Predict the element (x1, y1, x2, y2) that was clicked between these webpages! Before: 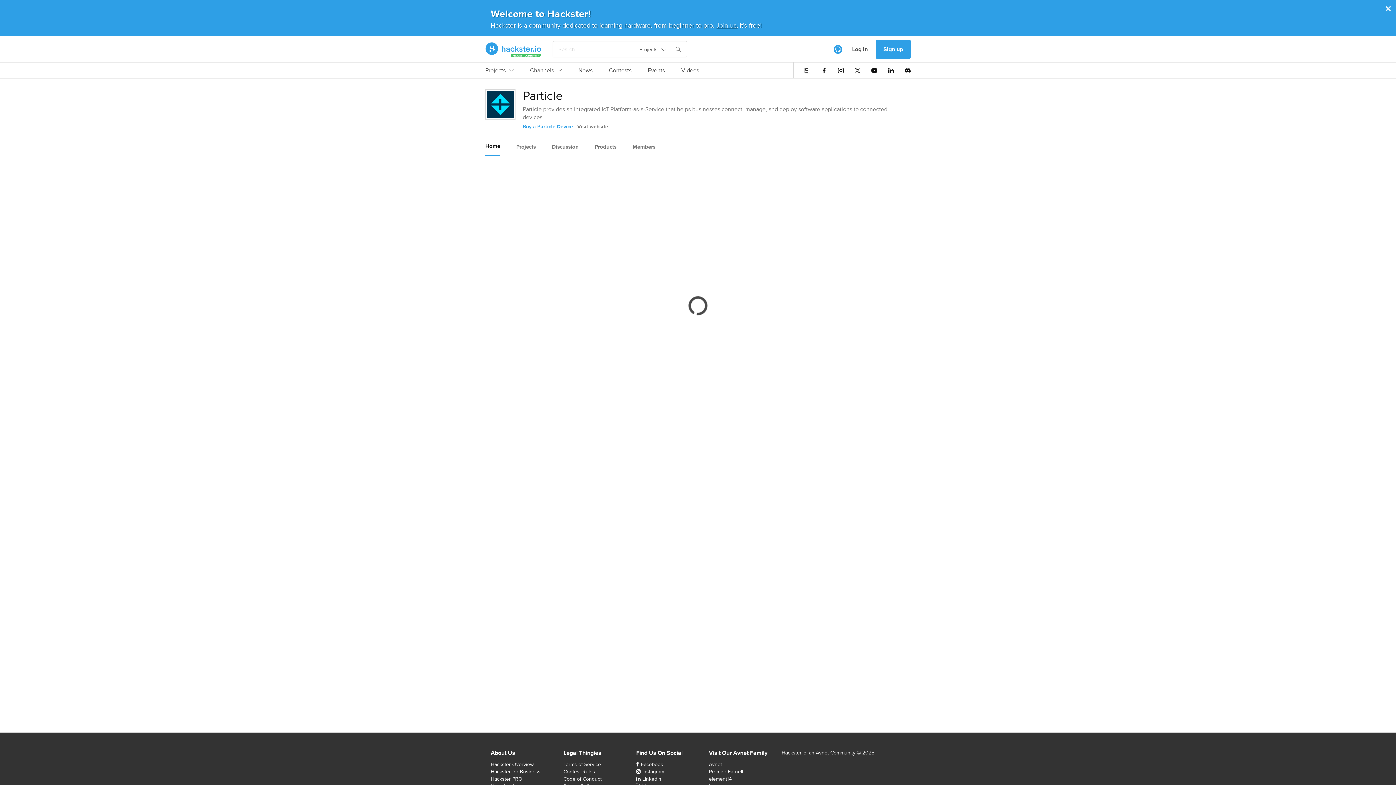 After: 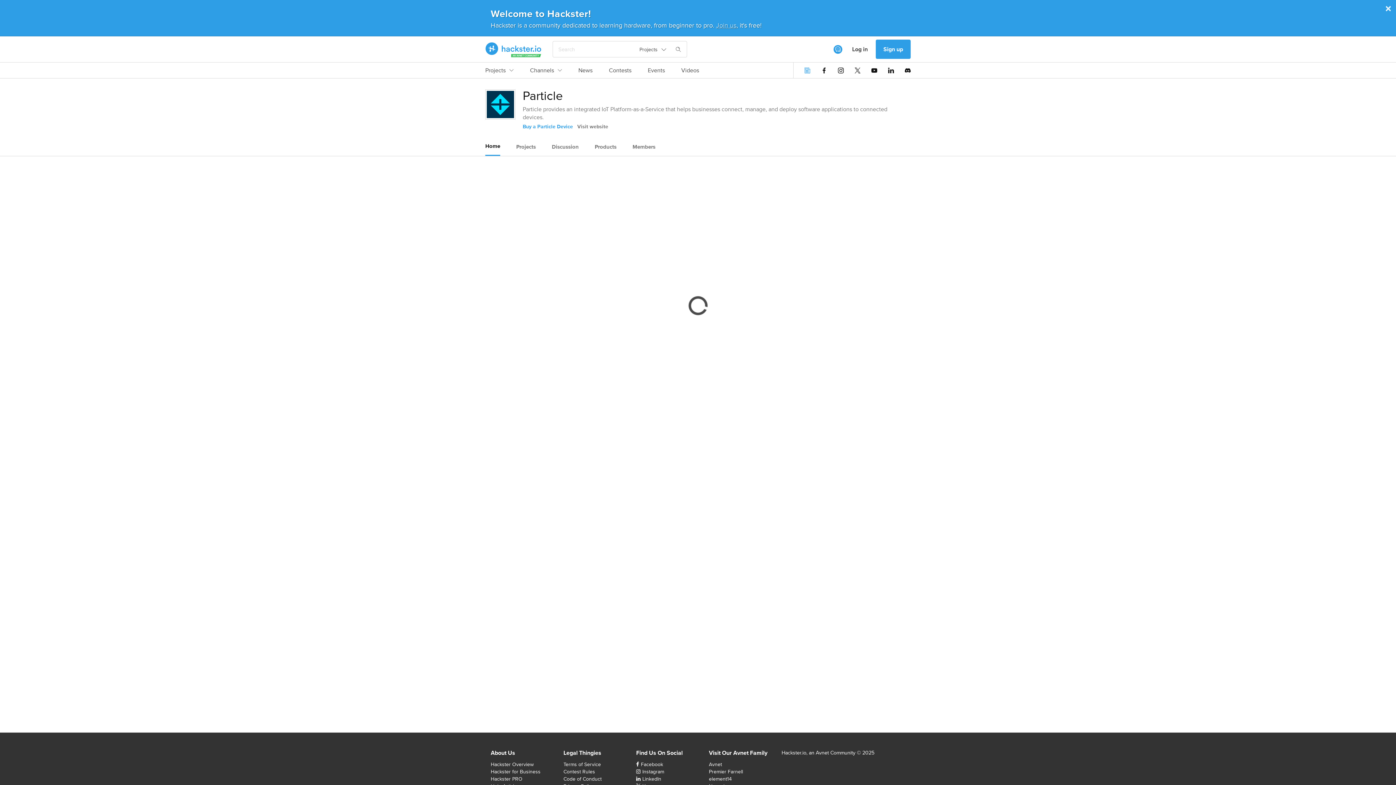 Action: bbox: (804, 67, 810, 73)